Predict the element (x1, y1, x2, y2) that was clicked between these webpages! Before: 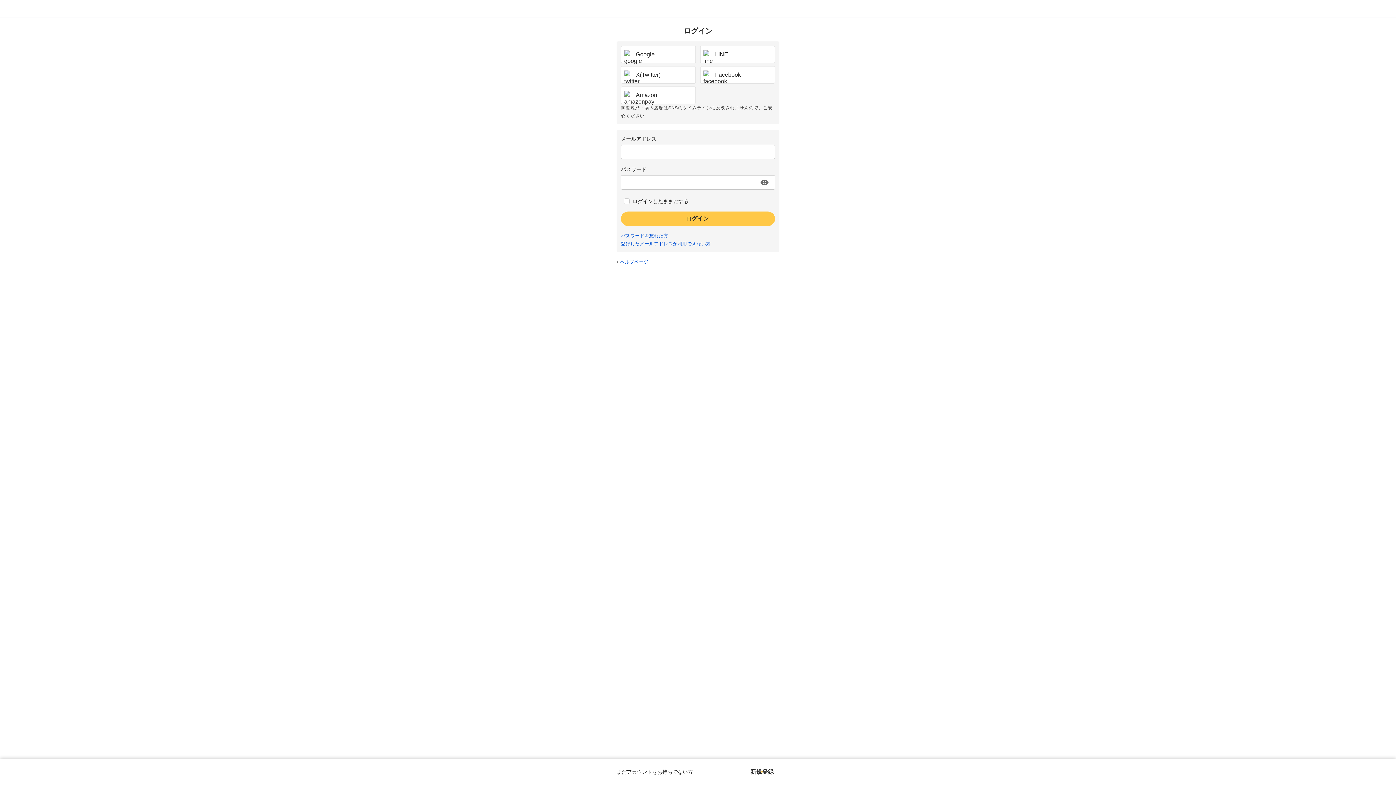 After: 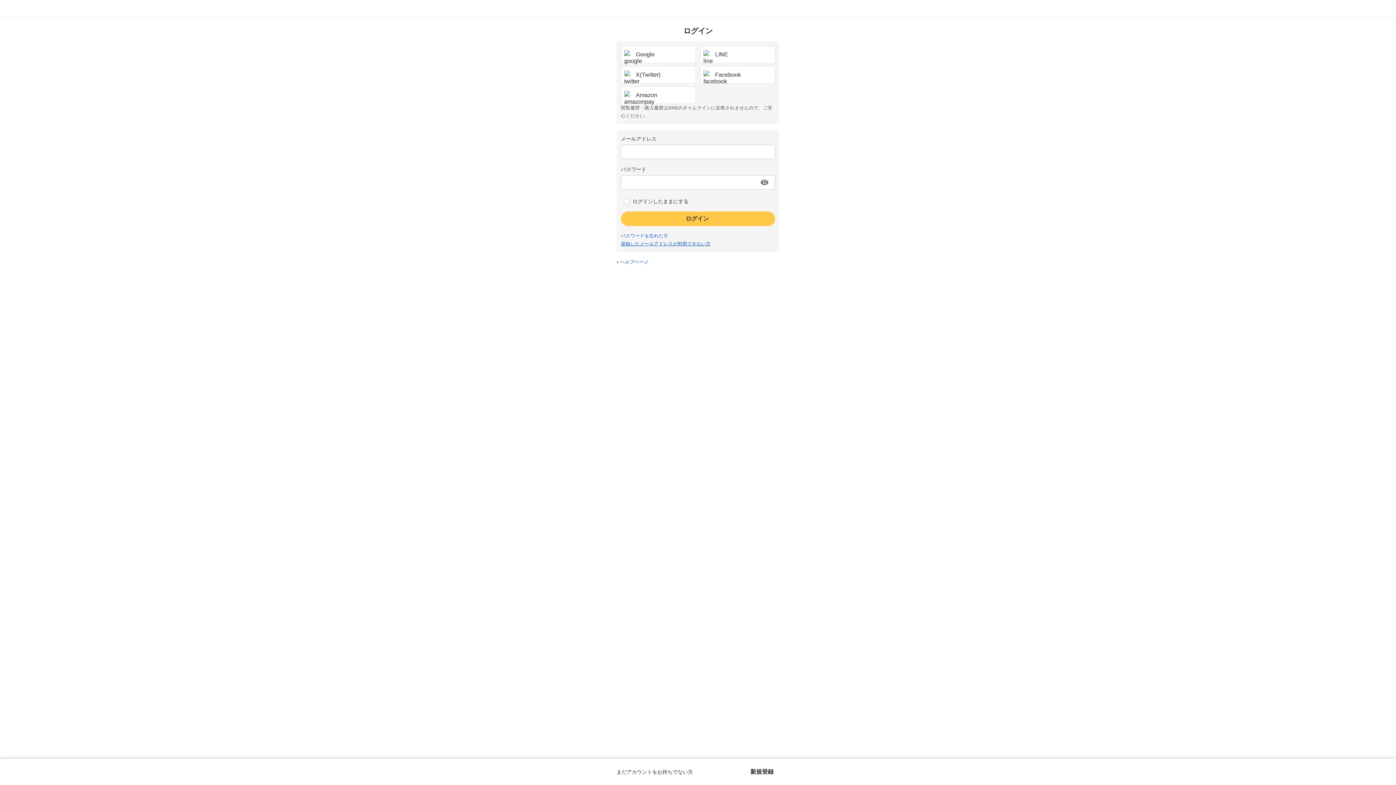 Action: bbox: (621, 241, 710, 246) label: 登録したメールアドレスが利用できない方